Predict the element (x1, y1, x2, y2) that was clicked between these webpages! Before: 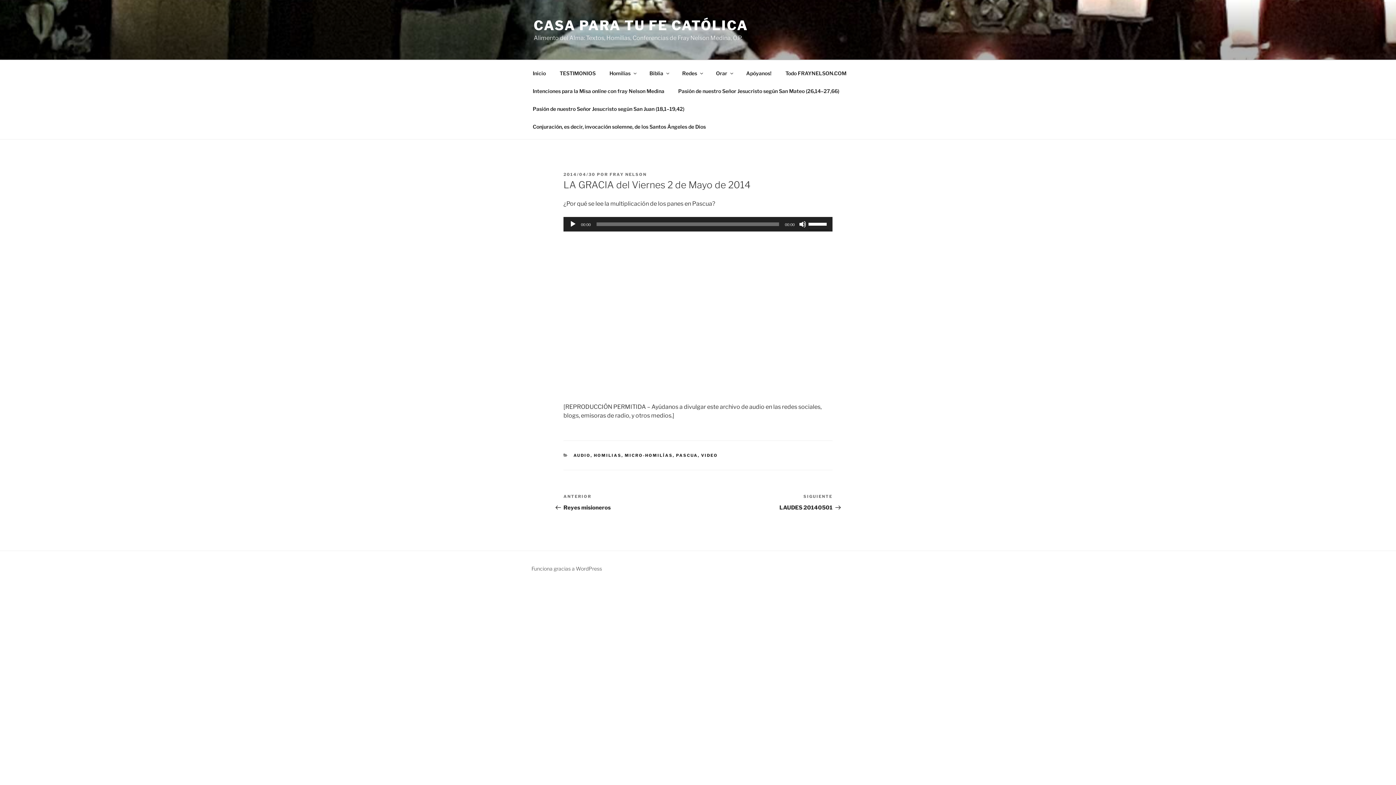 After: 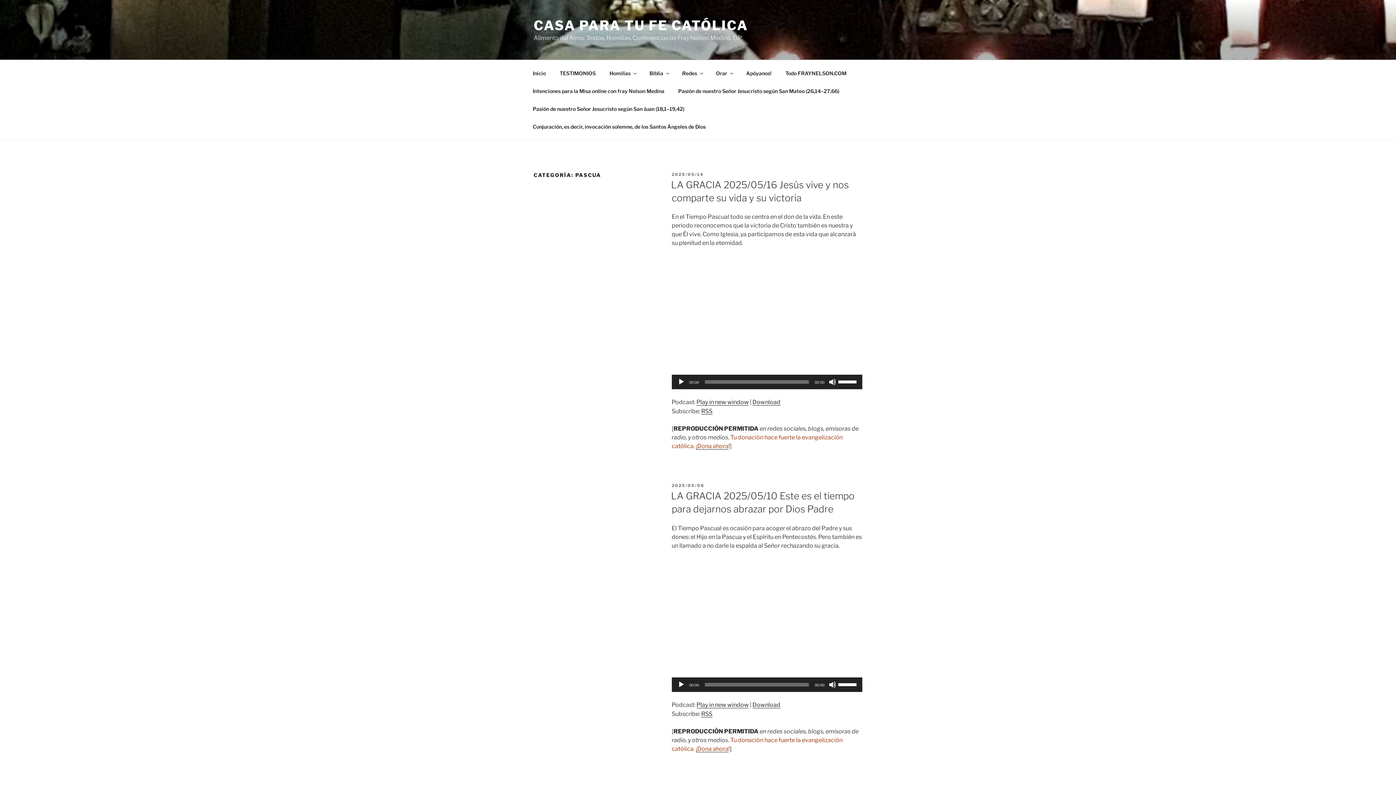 Action: bbox: (676, 453, 698, 458) label: PASCUA